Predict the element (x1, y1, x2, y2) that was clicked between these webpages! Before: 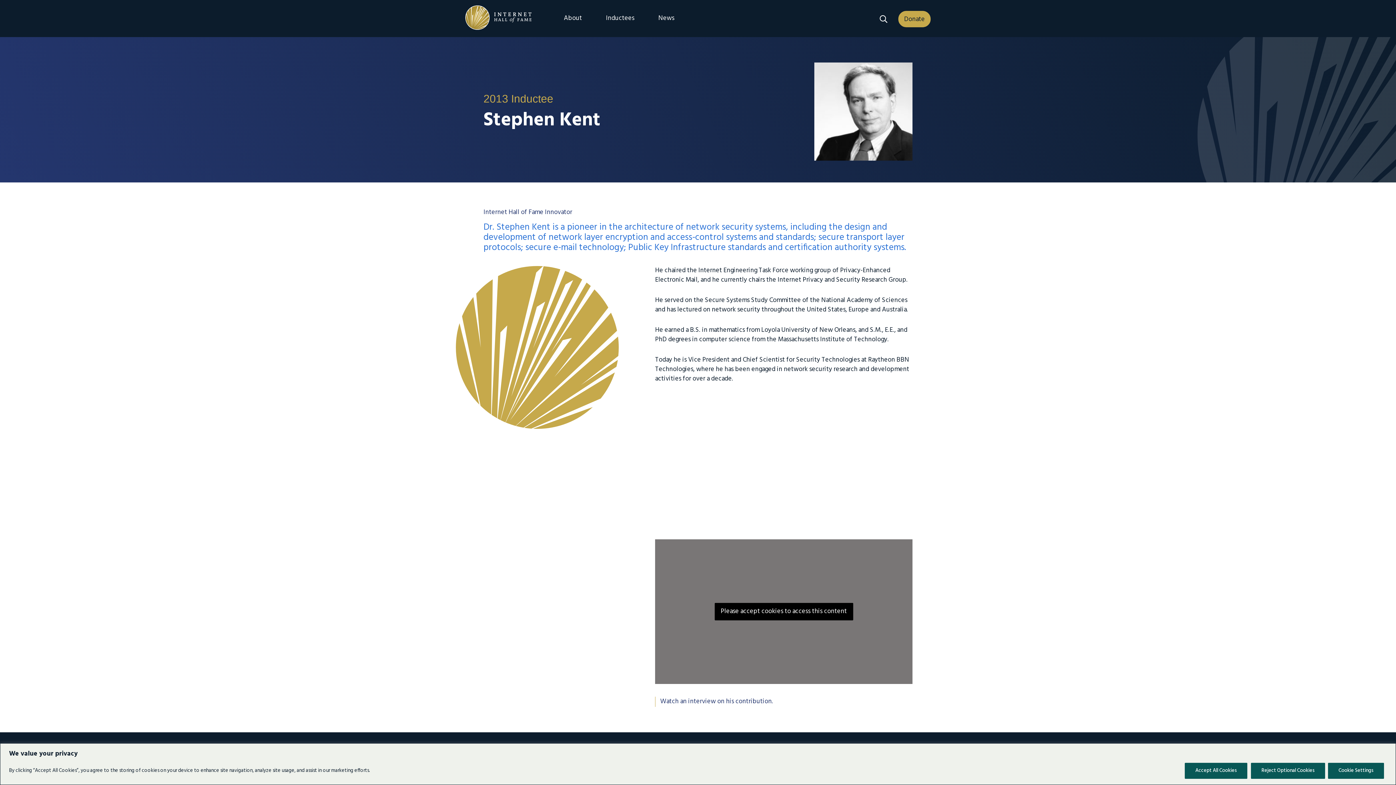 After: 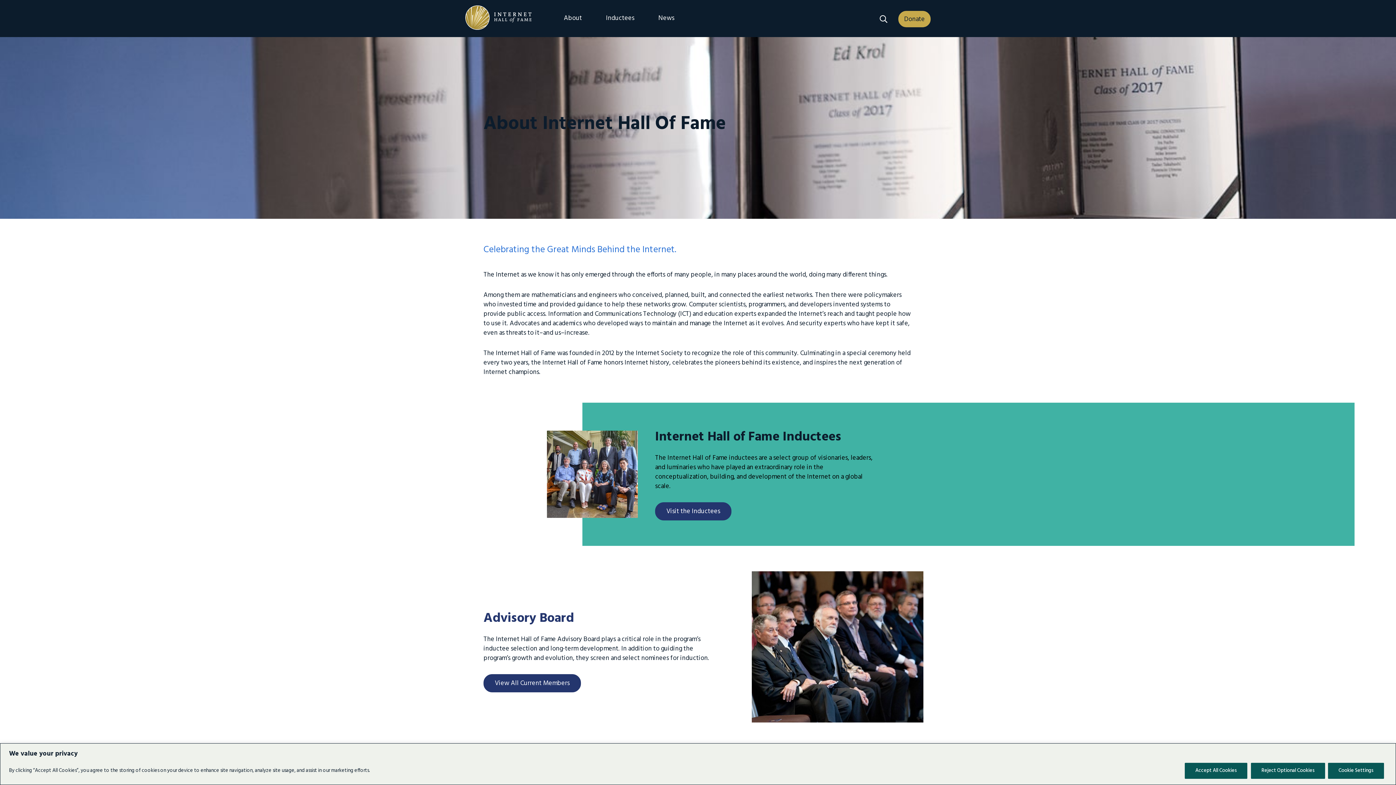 Action: label: About bbox: (563, 12, 582, 24)